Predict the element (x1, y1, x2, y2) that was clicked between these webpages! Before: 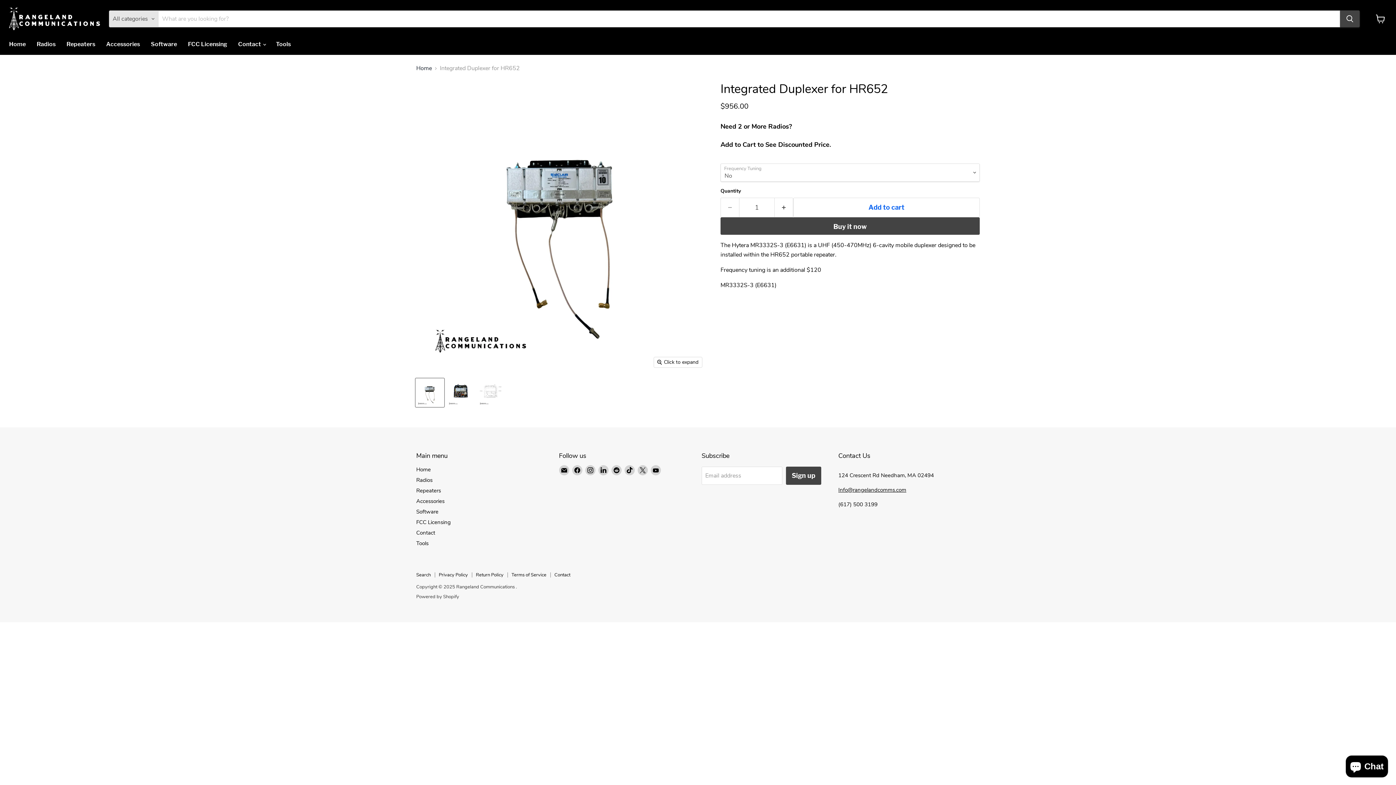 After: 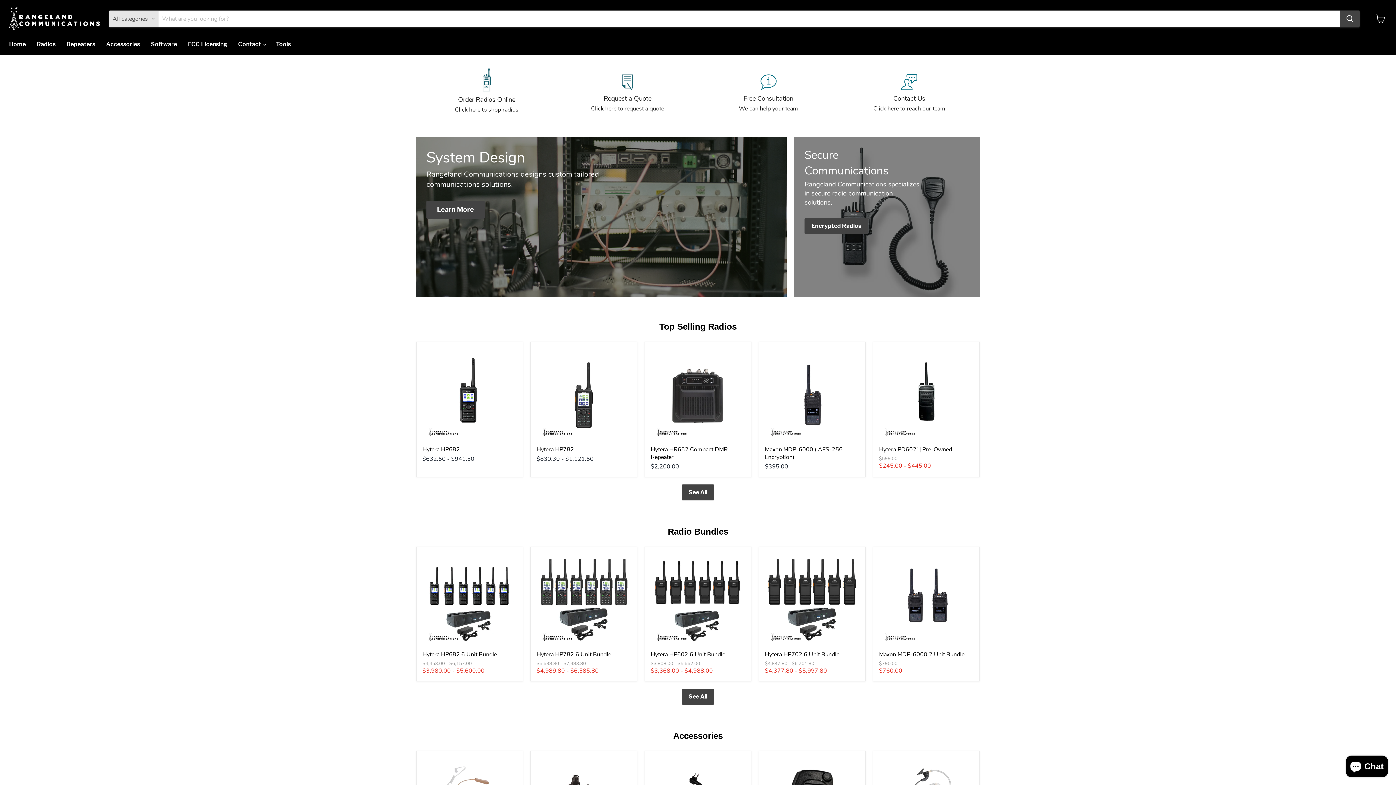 Action: label: Home bbox: (3, 36, 31, 52)